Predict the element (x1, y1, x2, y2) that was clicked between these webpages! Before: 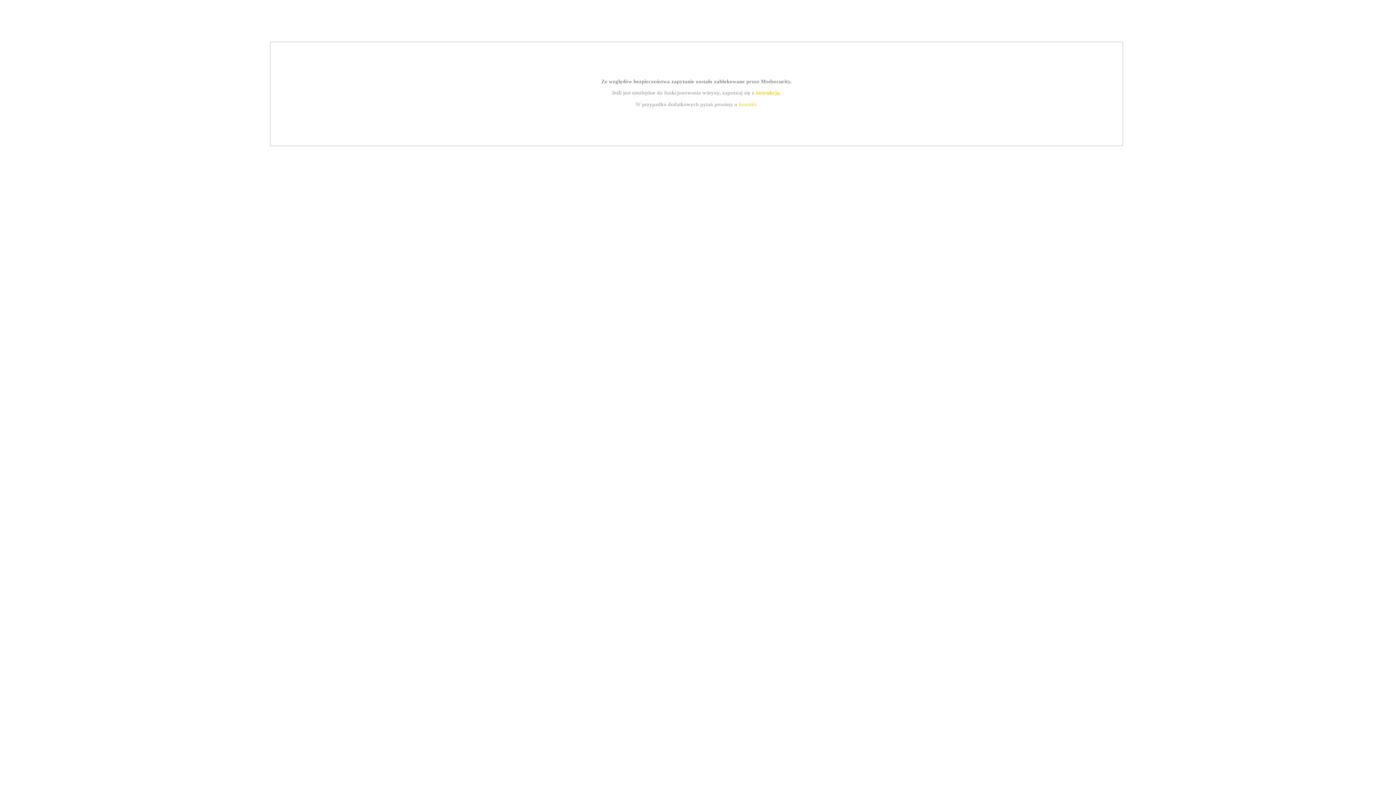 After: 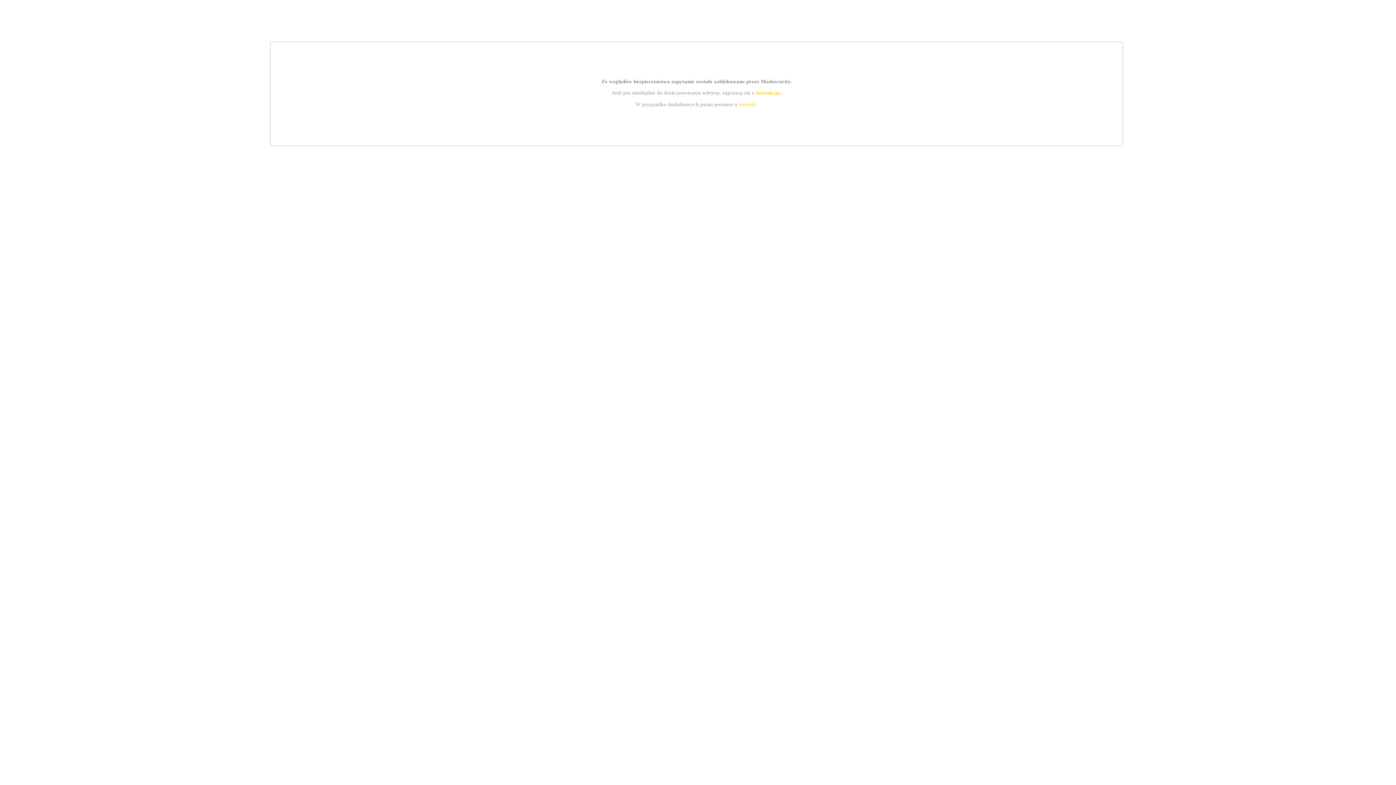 Action: label: kontakt bbox: (739, 101, 756, 107)